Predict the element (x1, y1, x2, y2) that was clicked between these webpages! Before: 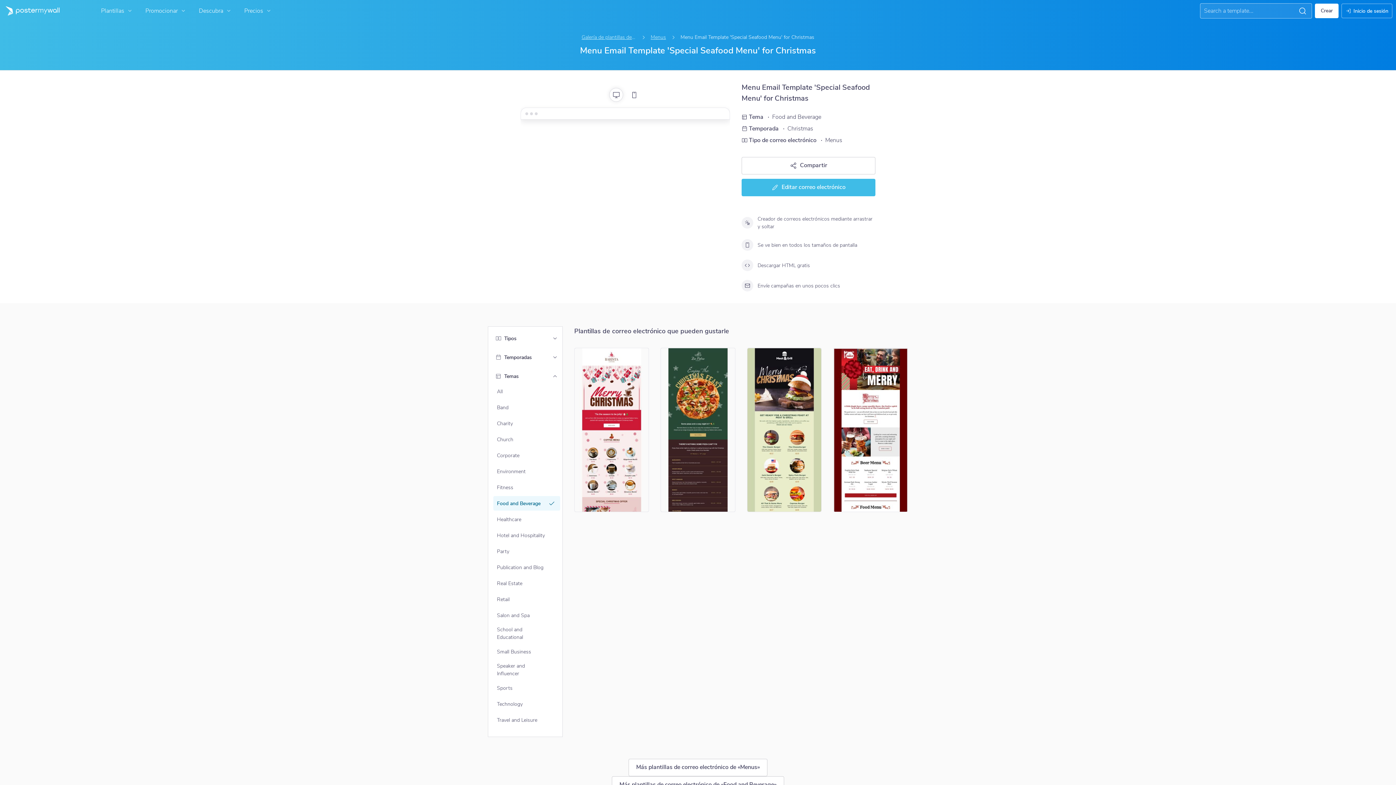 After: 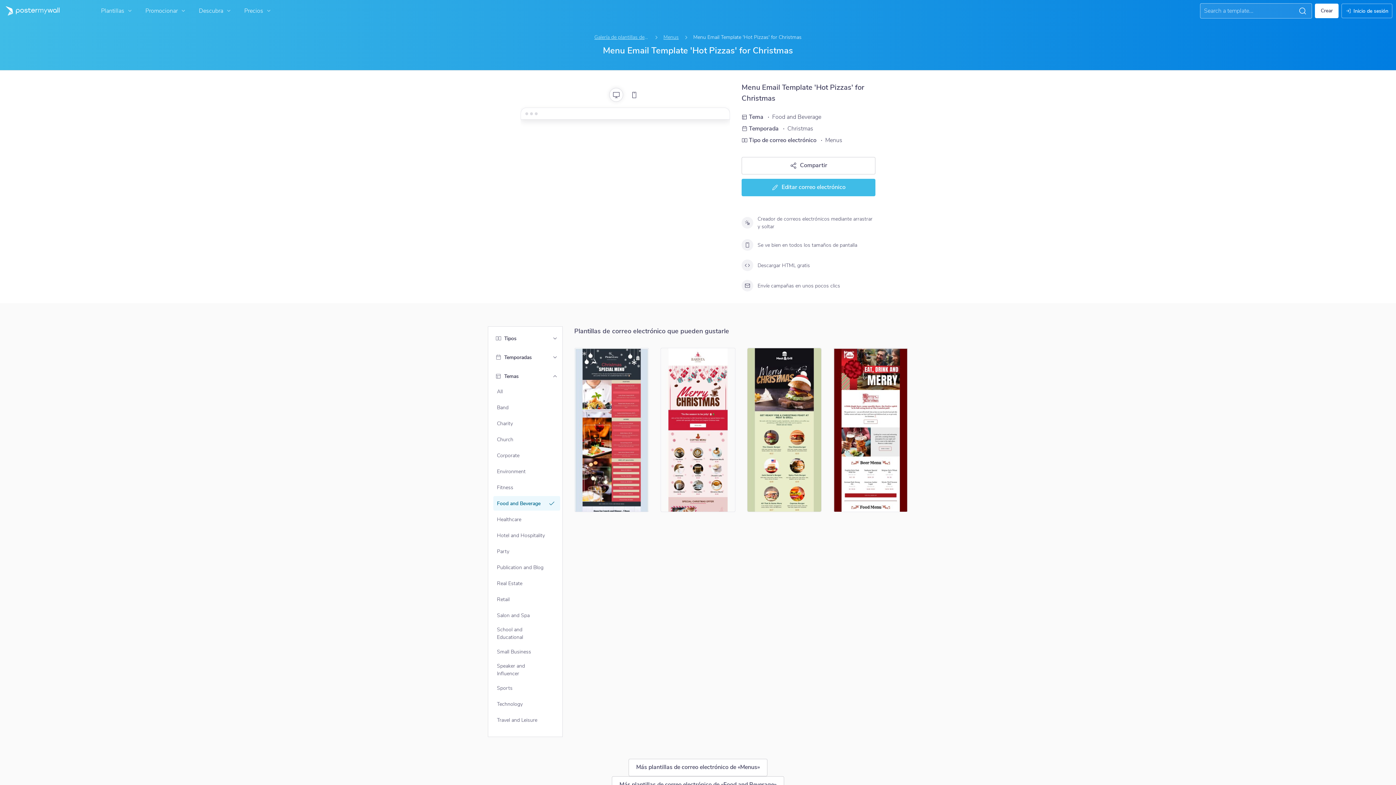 Action: label: Menu Email Template 'Hot Pizzas' for Christmas bbox: (660, 348, 735, 512)